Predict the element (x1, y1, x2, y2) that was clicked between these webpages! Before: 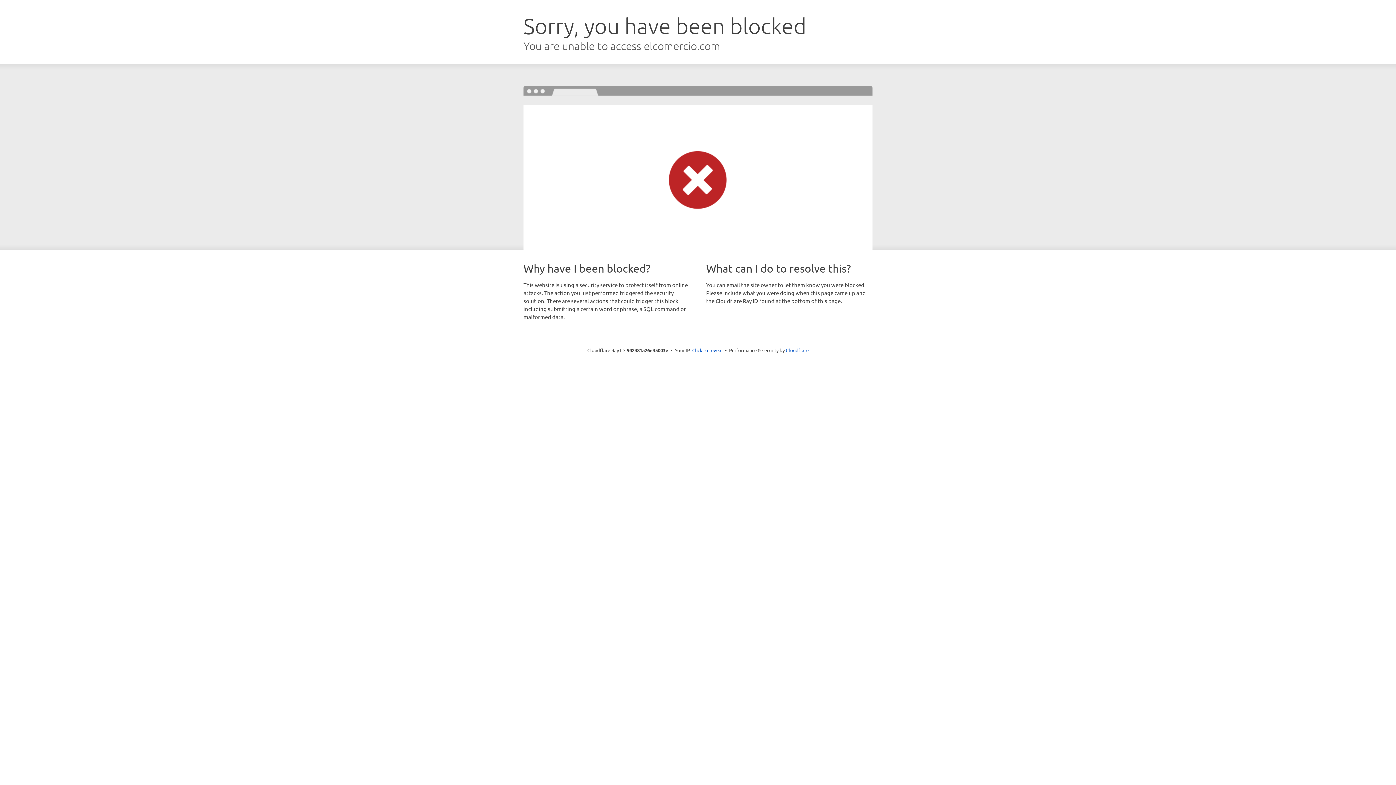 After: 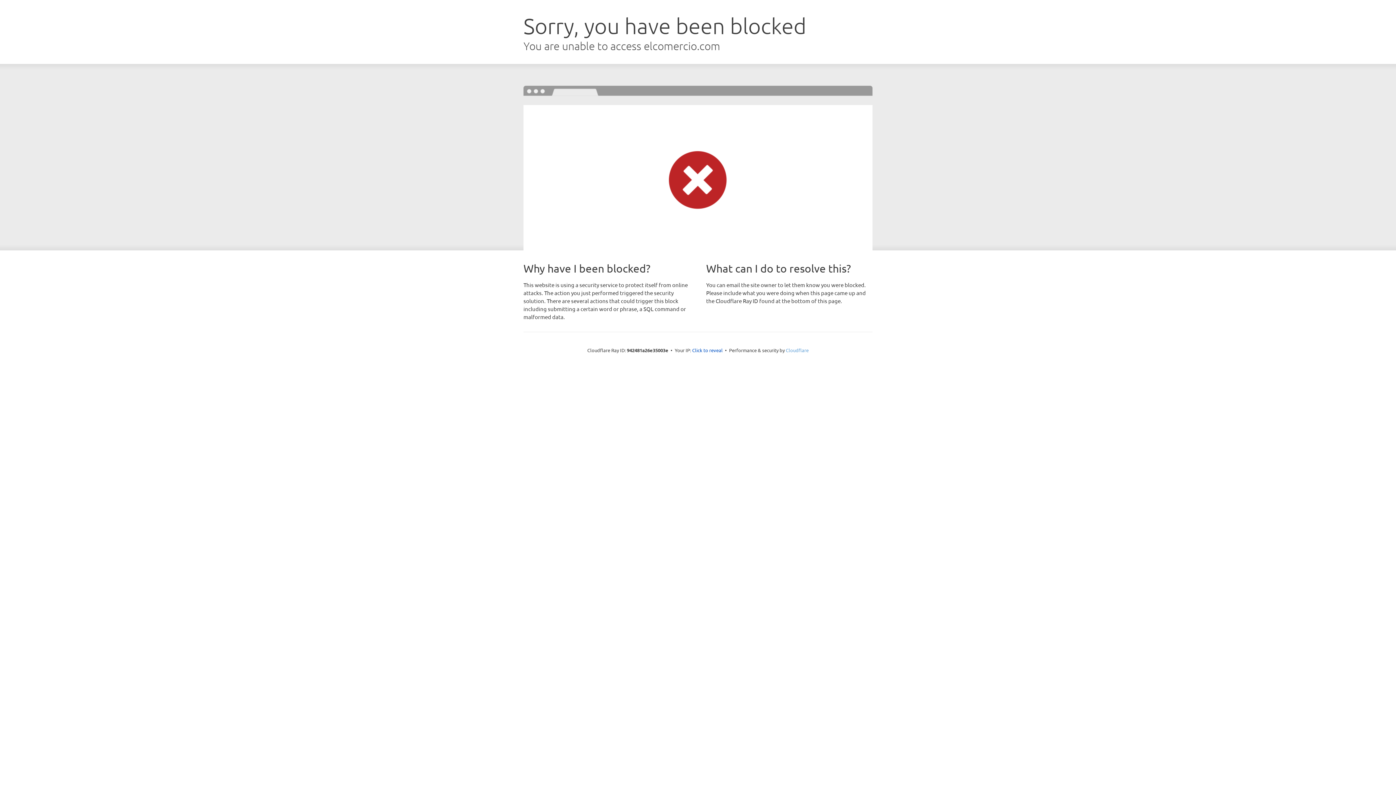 Action: label: Cloudflare bbox: (786, 347, 808, 353)